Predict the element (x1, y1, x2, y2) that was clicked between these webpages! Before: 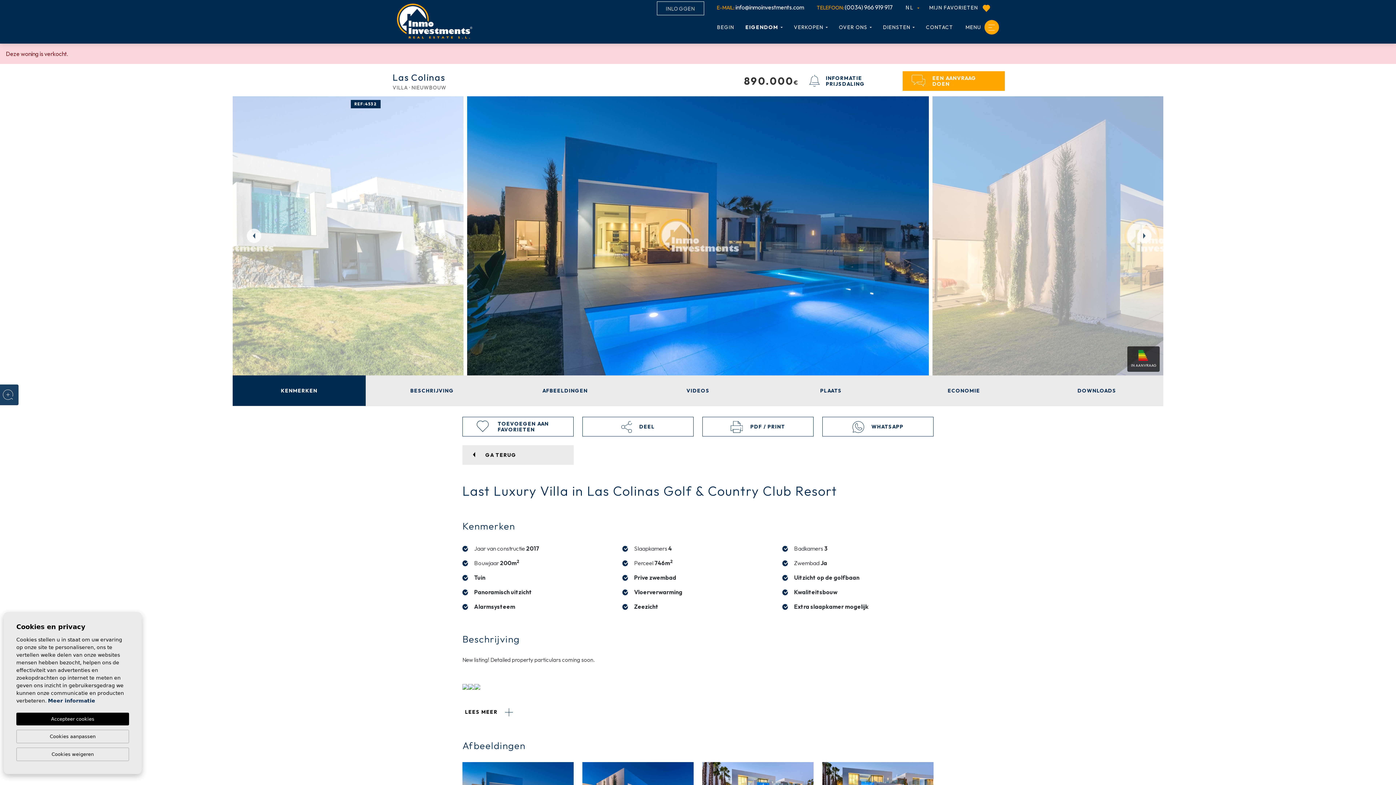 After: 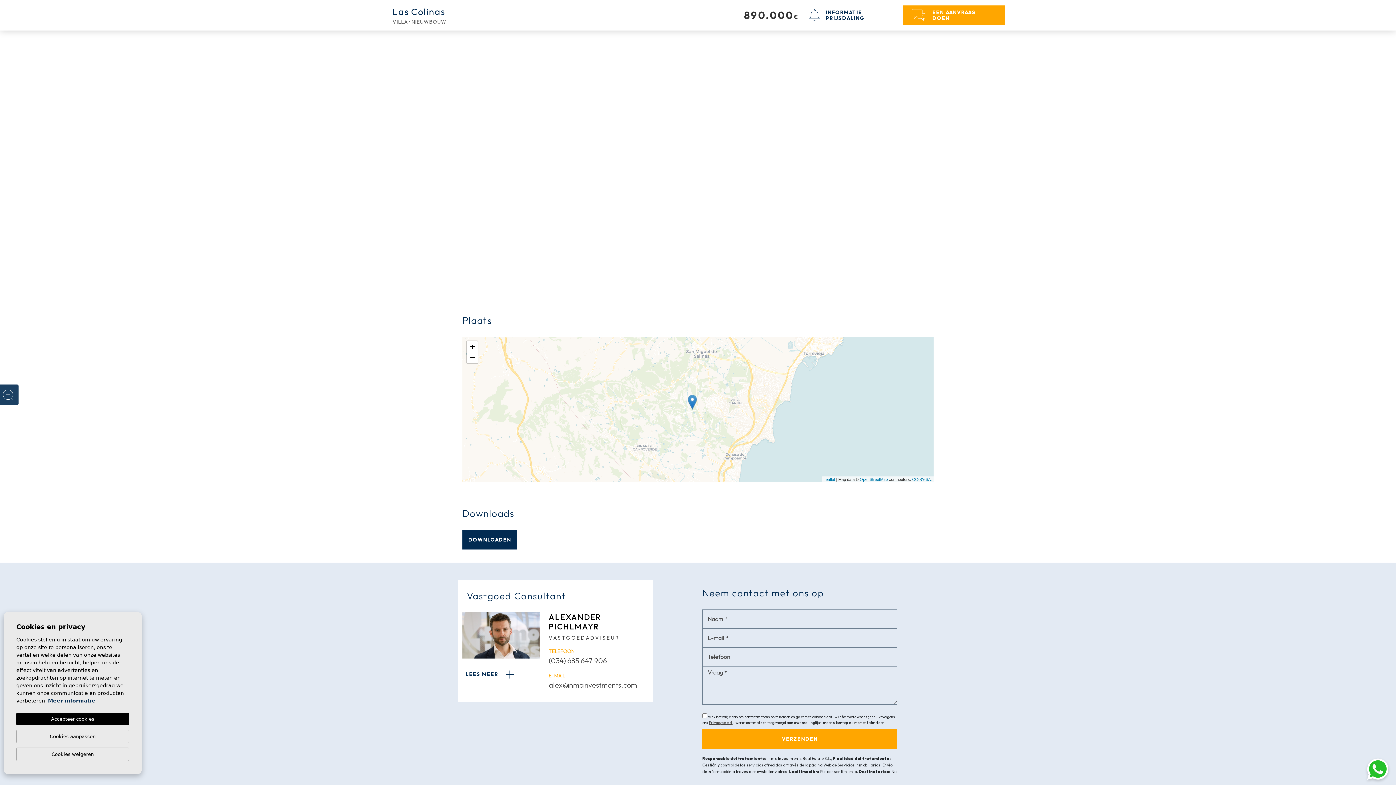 Action: bbox: (631, 375, 764, 406) label: VIDEOS